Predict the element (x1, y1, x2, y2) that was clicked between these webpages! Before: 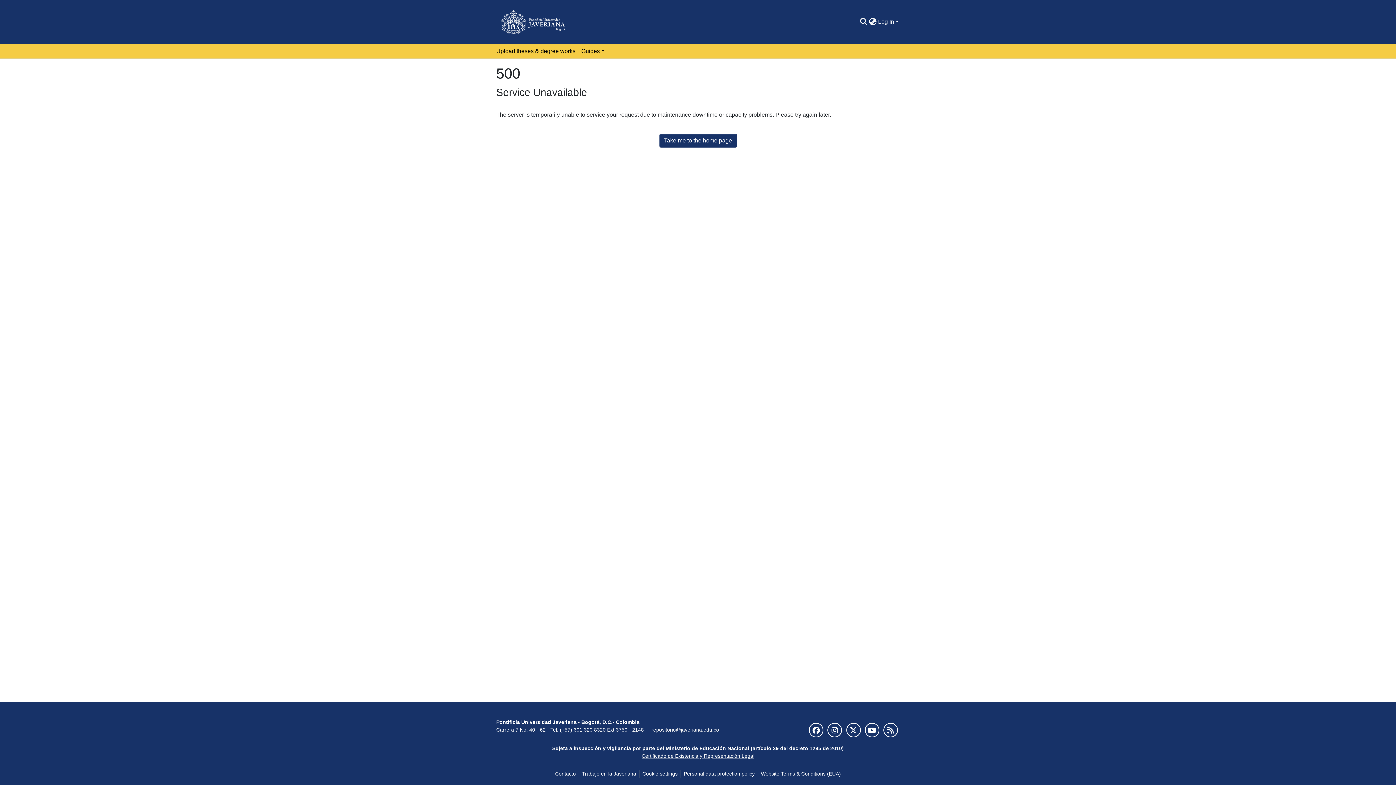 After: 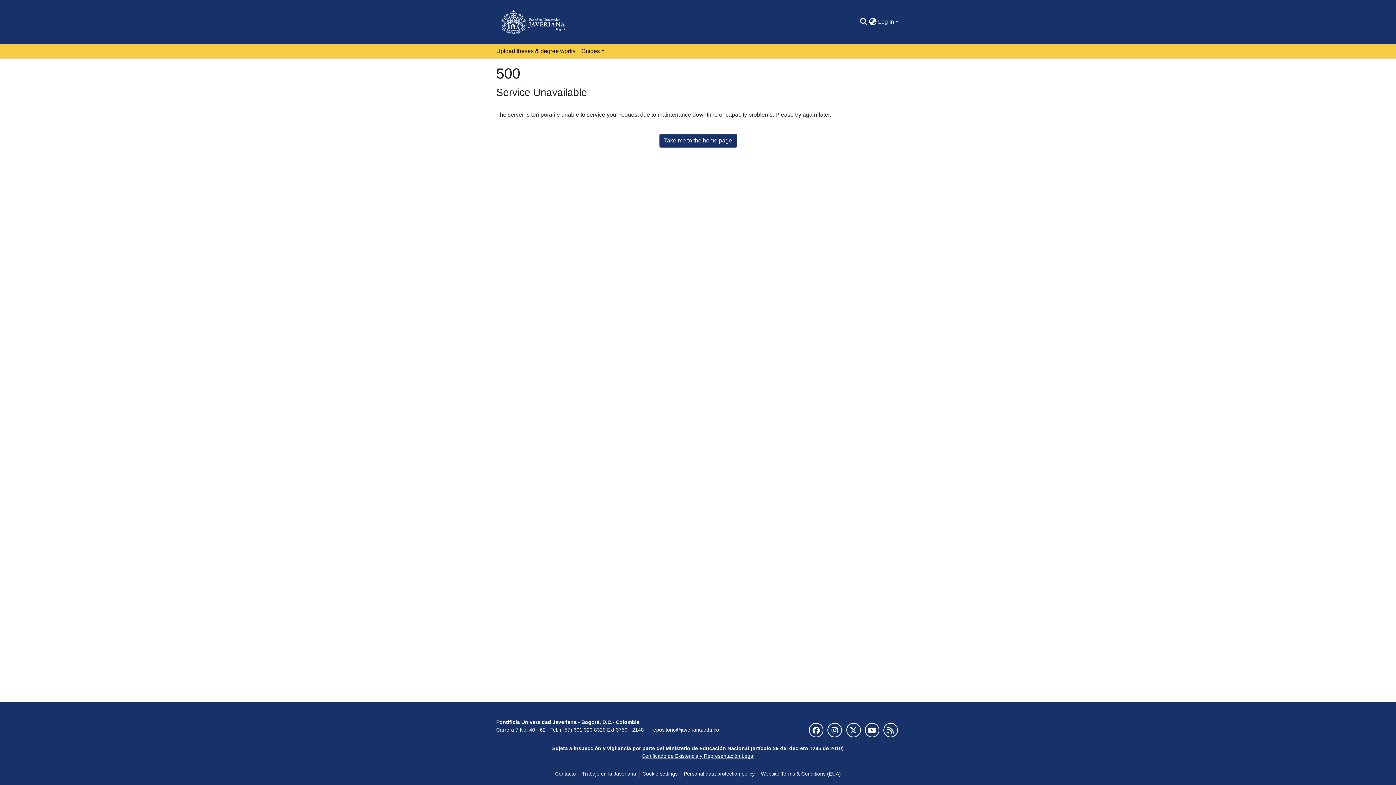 Action: label: Take me to the home page bbox: (659, 133, 736, 147)